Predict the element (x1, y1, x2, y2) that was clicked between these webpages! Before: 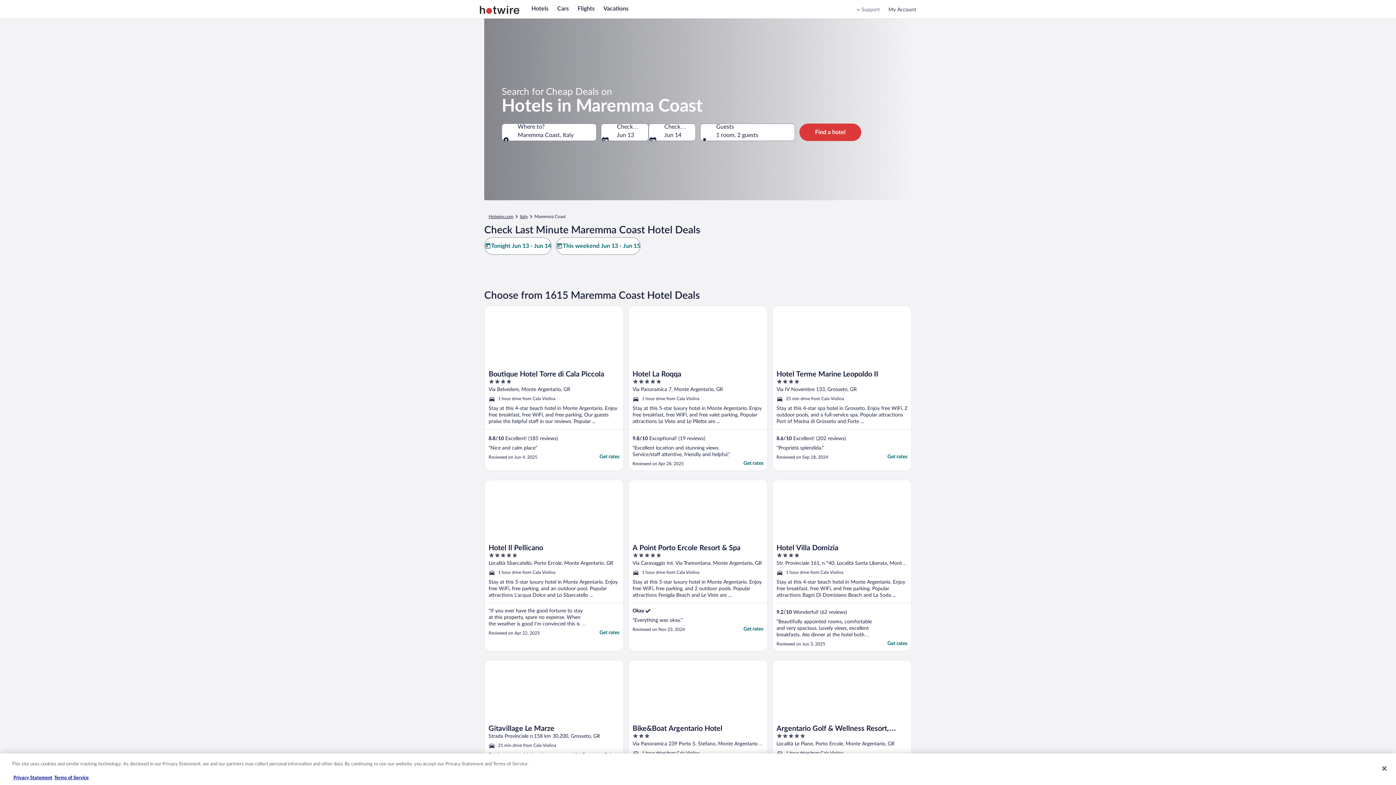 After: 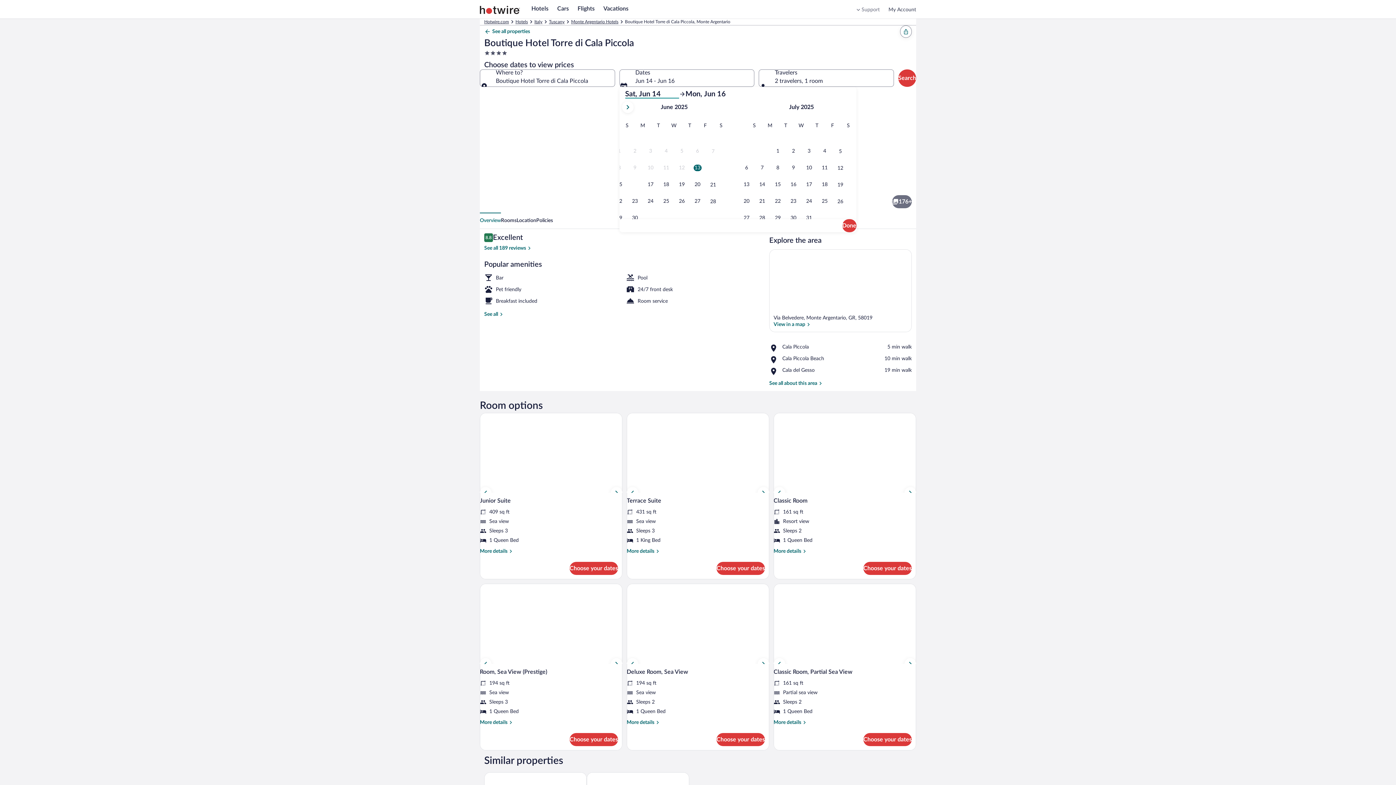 Action: label: Get rates bbox: (599, 453, 619, 460)